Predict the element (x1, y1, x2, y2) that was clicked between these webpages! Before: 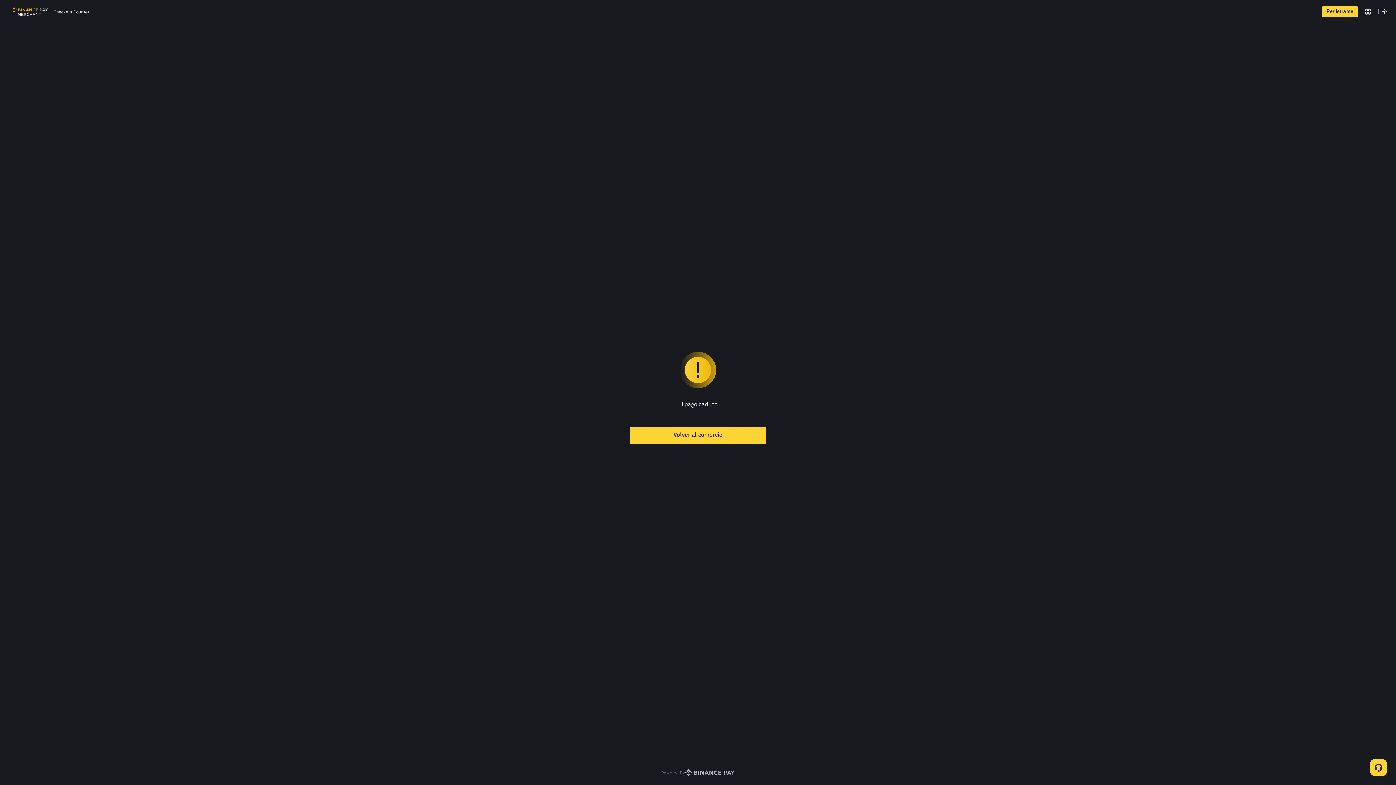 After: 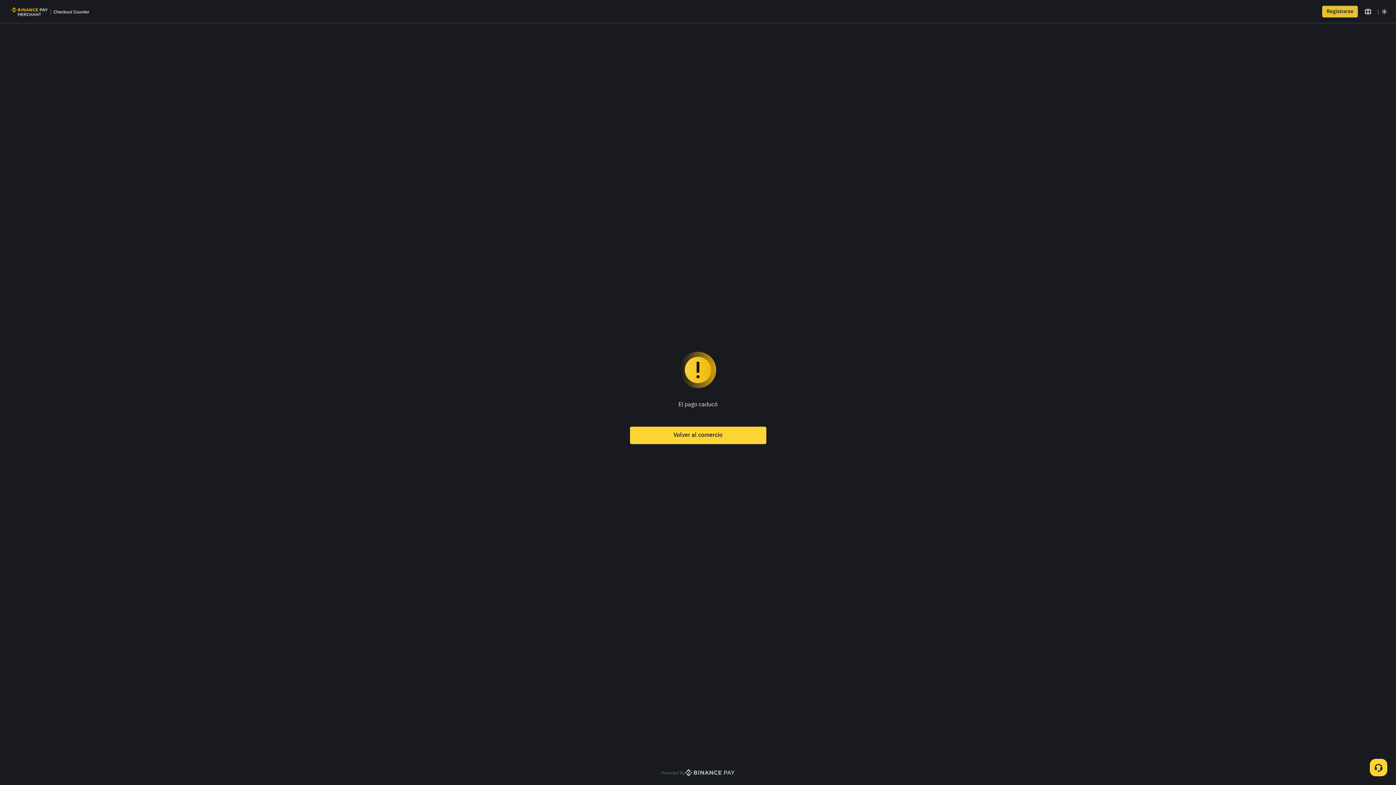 Action: label: Registrarse bbox: (1322, 5, 1358, 17)